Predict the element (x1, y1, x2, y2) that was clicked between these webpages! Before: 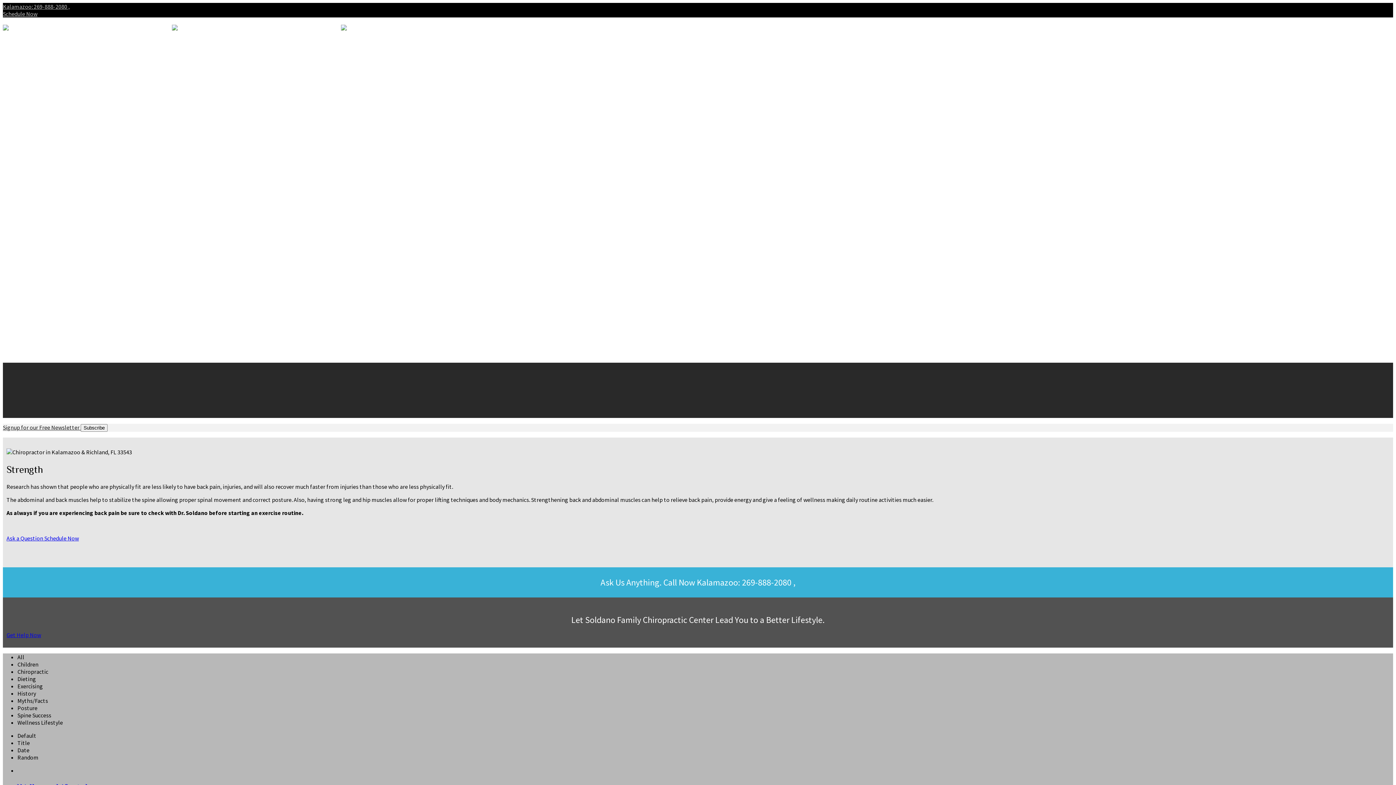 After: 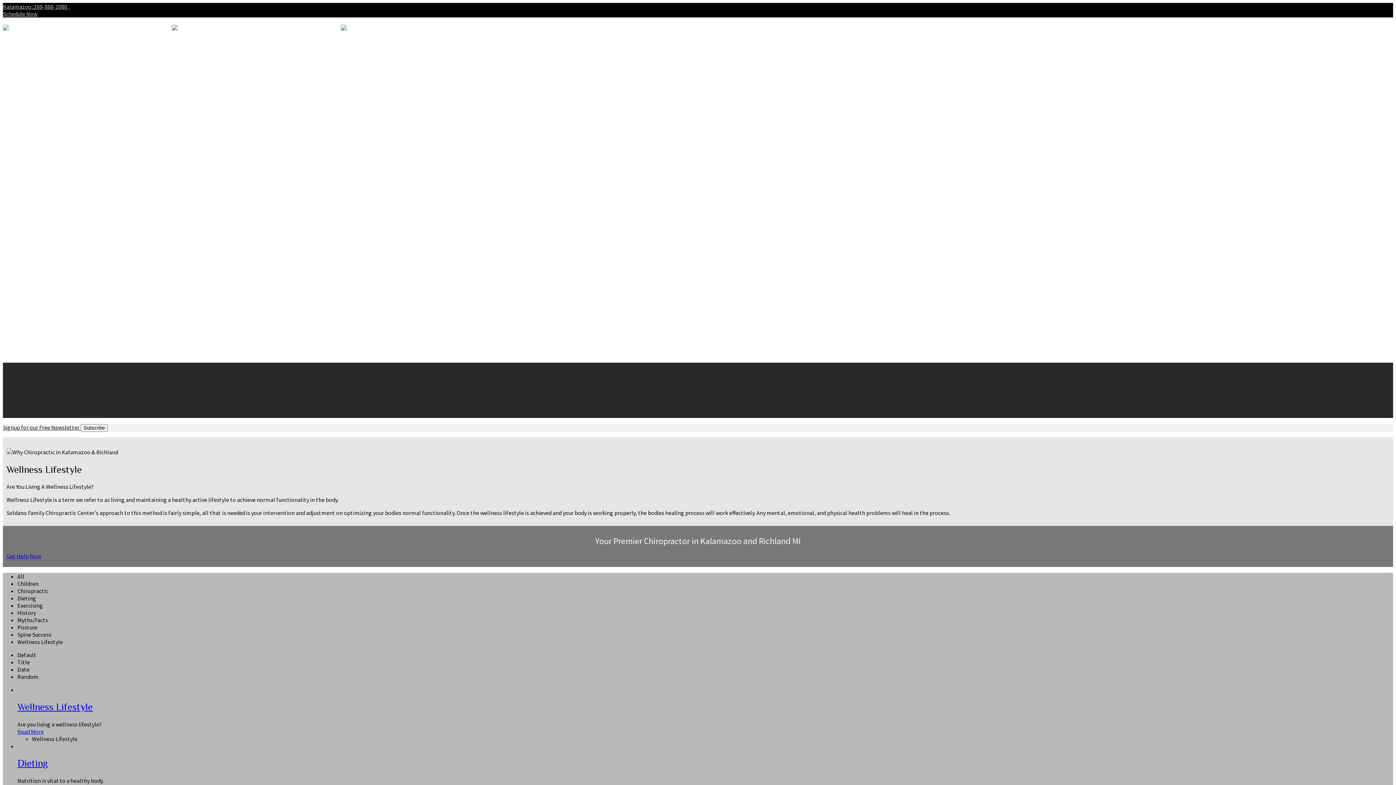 Action: bbox: (32, 233, 77, 240) label: Wellness Lifestyle